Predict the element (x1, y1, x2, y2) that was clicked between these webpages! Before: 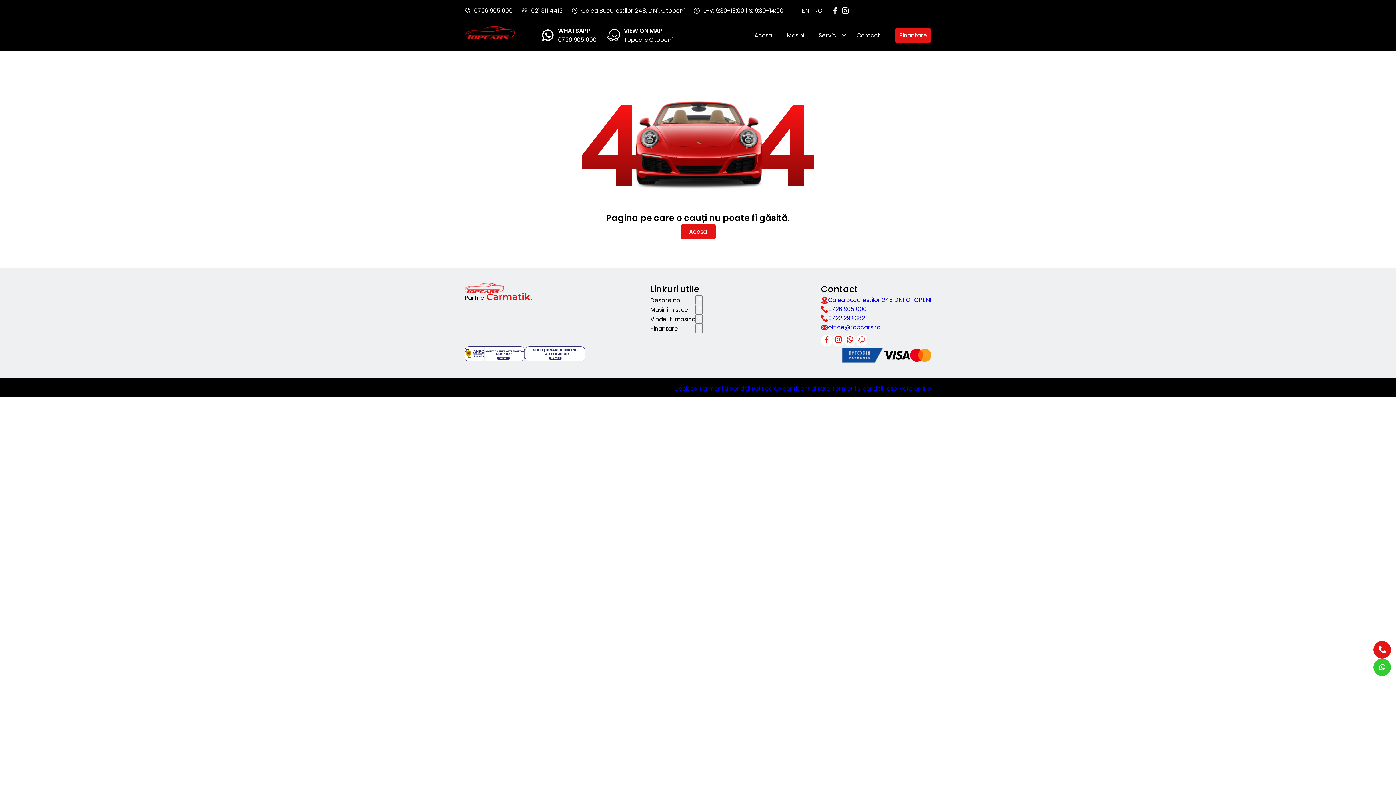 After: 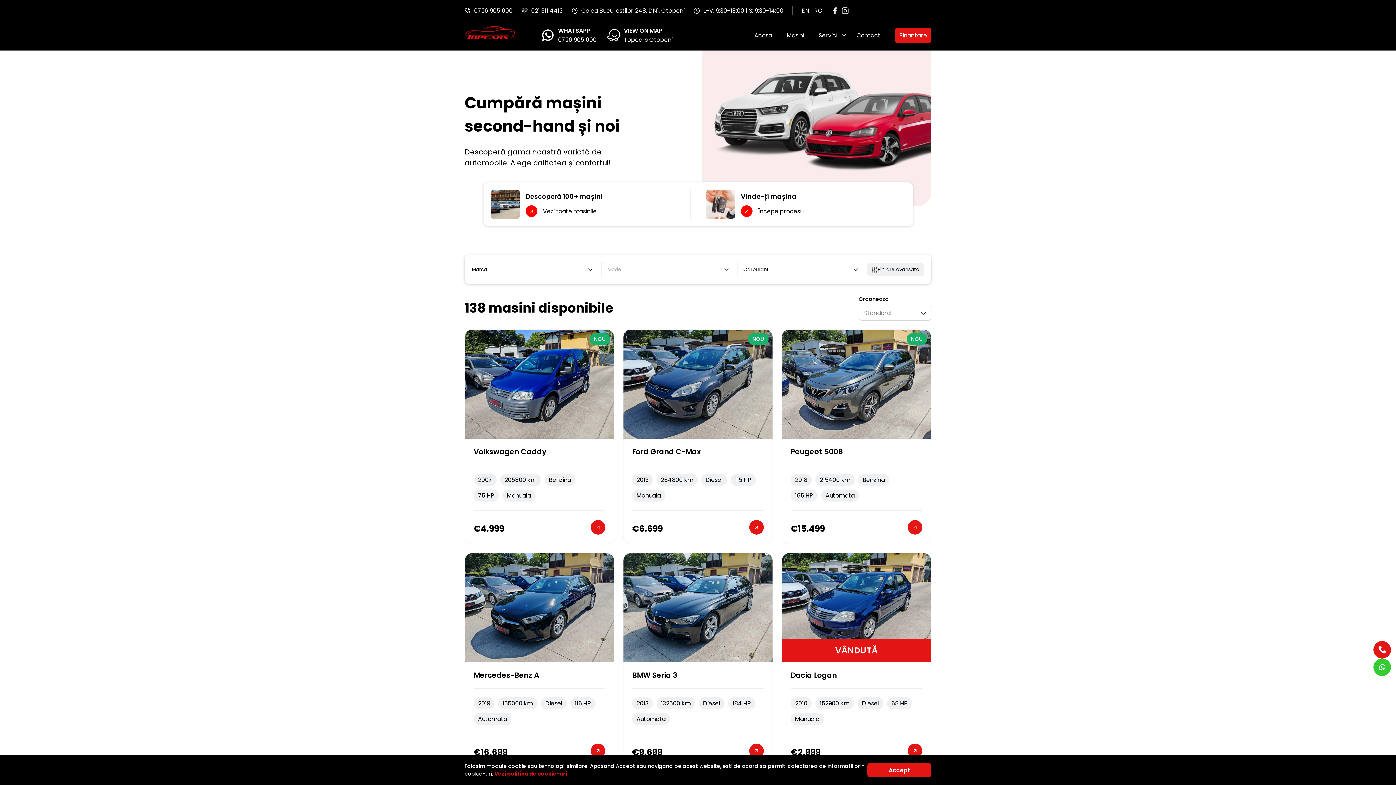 Action: bbox: (754, 31, 772, 39) label: Acasa